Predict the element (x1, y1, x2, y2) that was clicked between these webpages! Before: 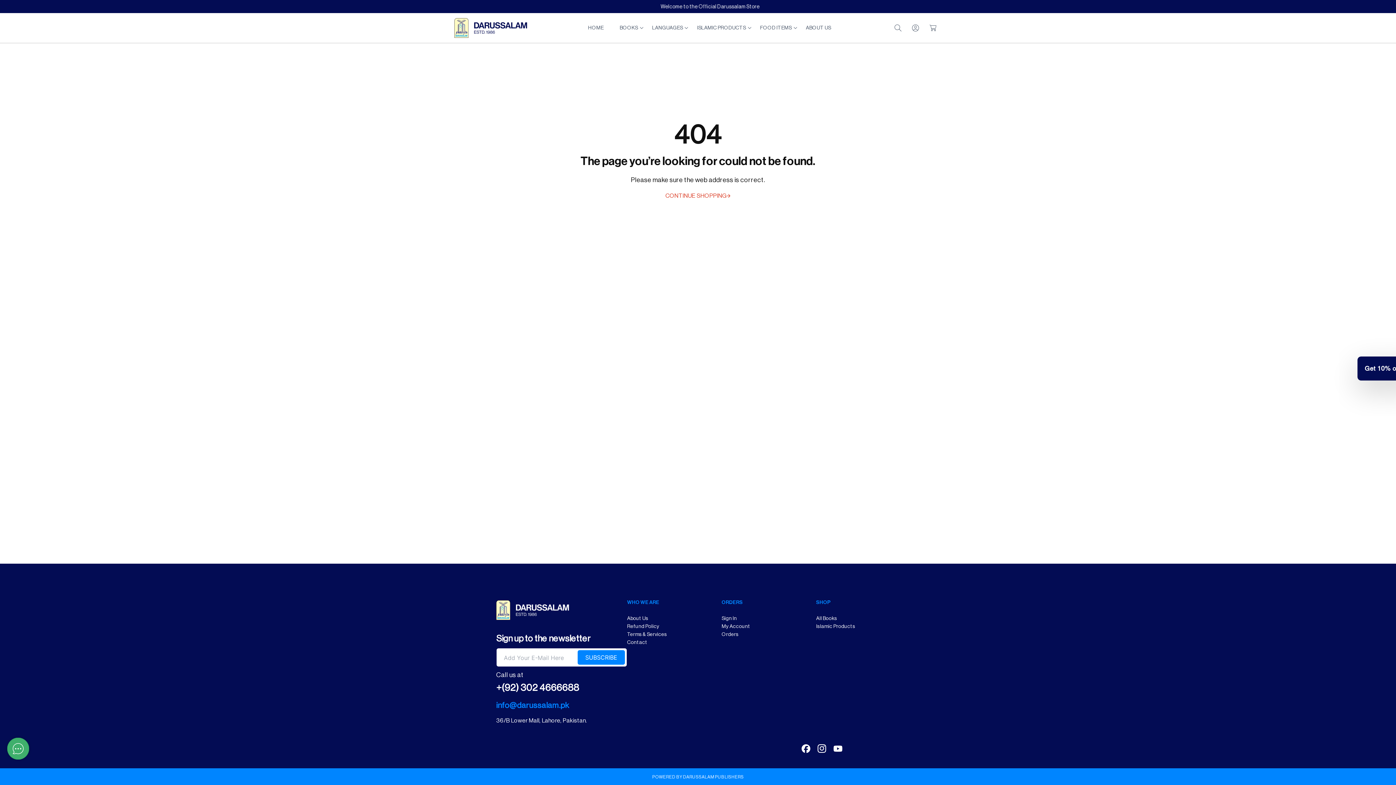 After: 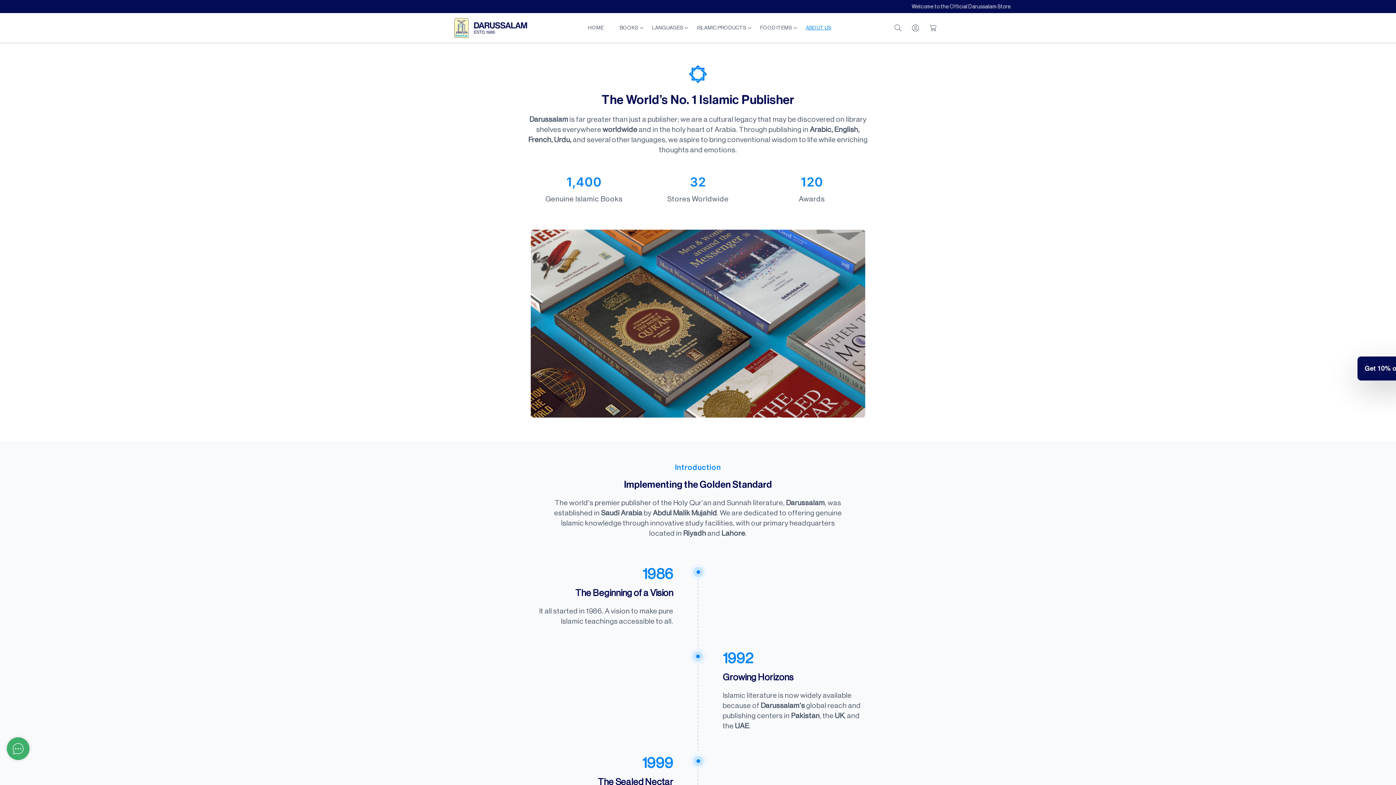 Action: label: About Us bbox: (627, 615, 648, 622)